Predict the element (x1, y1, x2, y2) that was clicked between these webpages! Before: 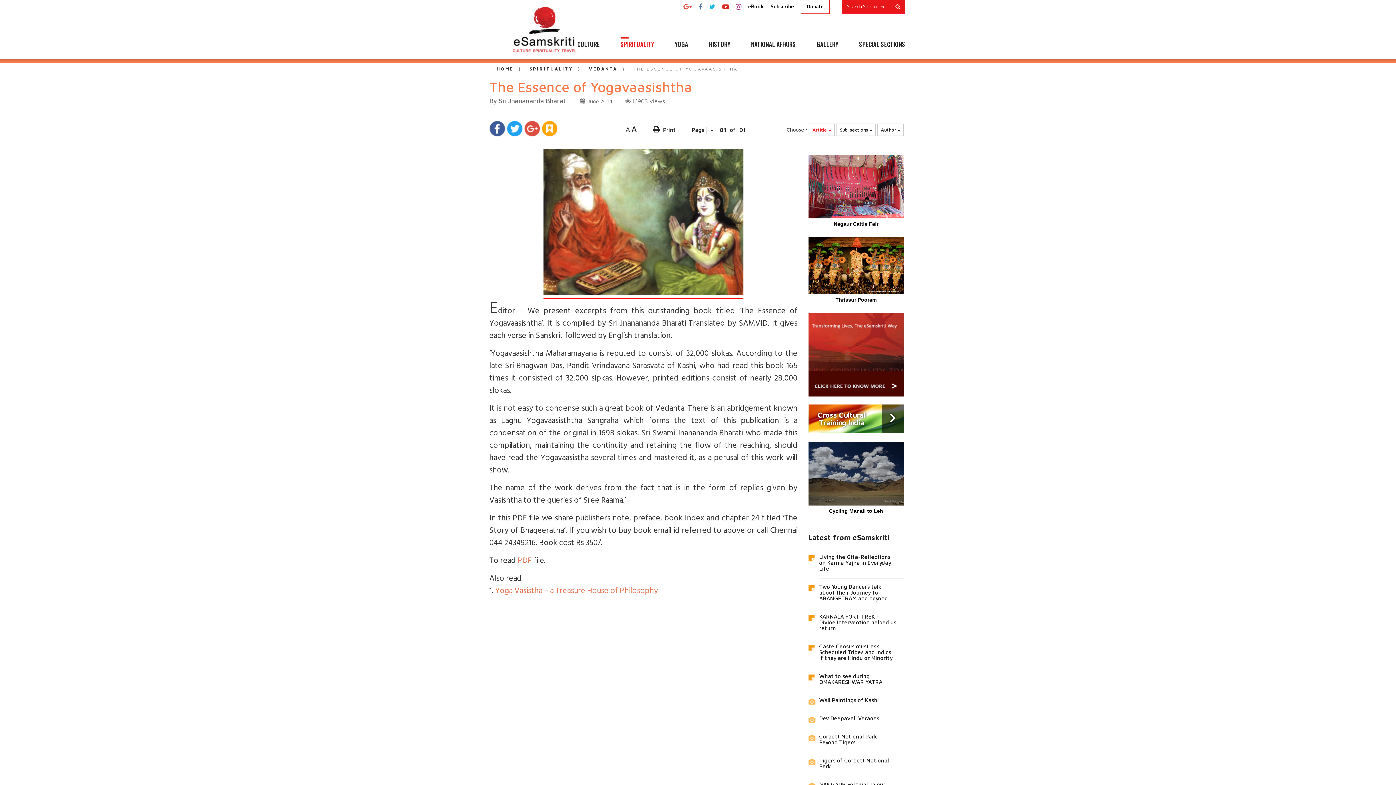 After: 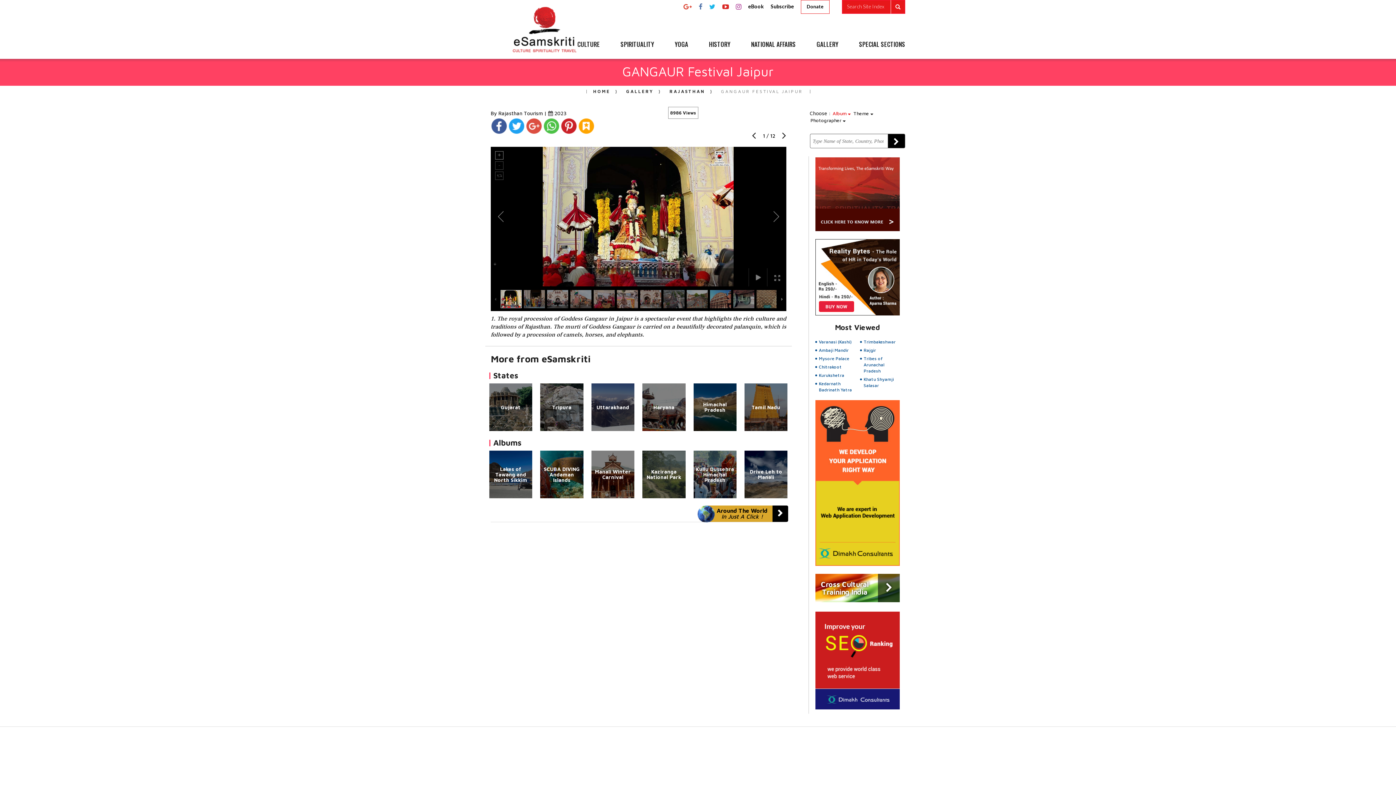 Action: label: GANGAUR Festival Jaipur bbox: (819, 782, 904, 788)